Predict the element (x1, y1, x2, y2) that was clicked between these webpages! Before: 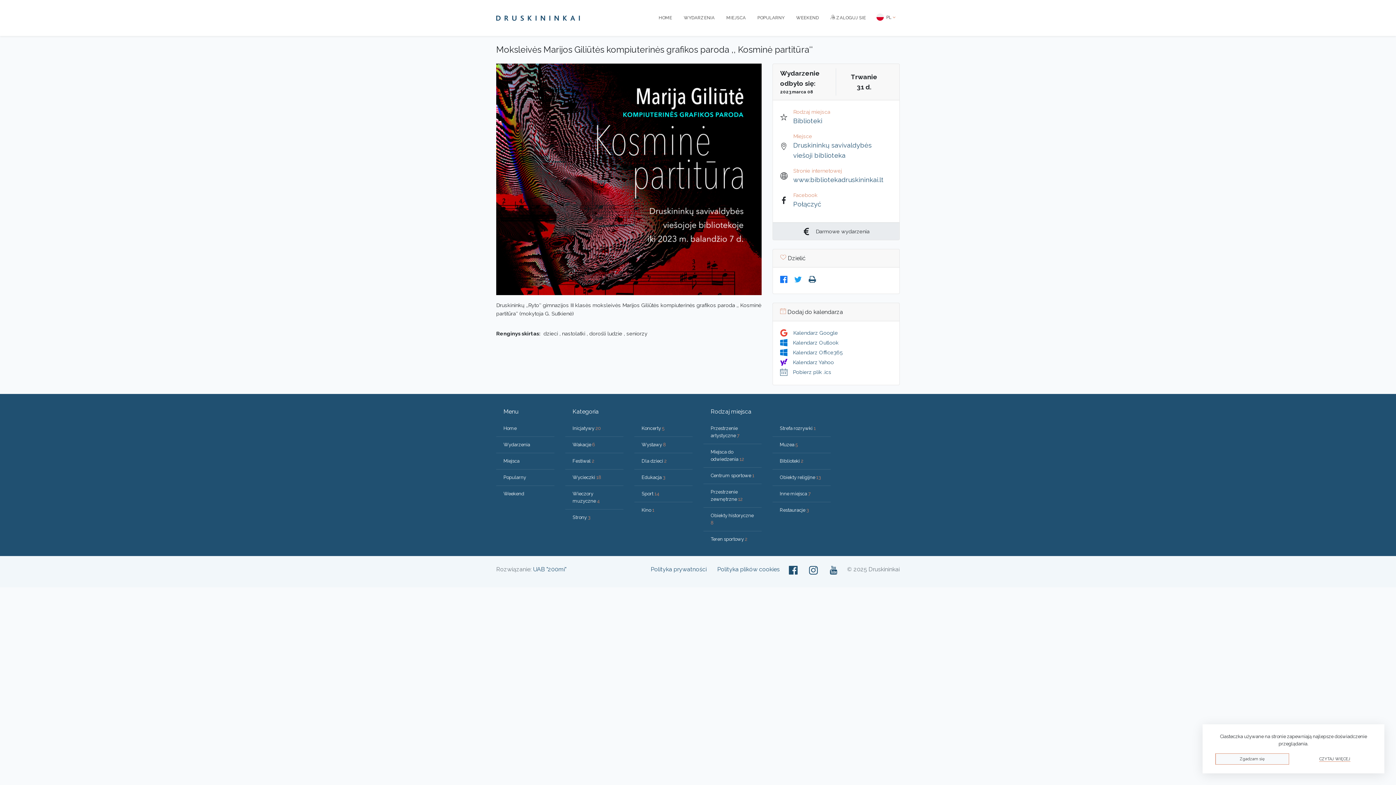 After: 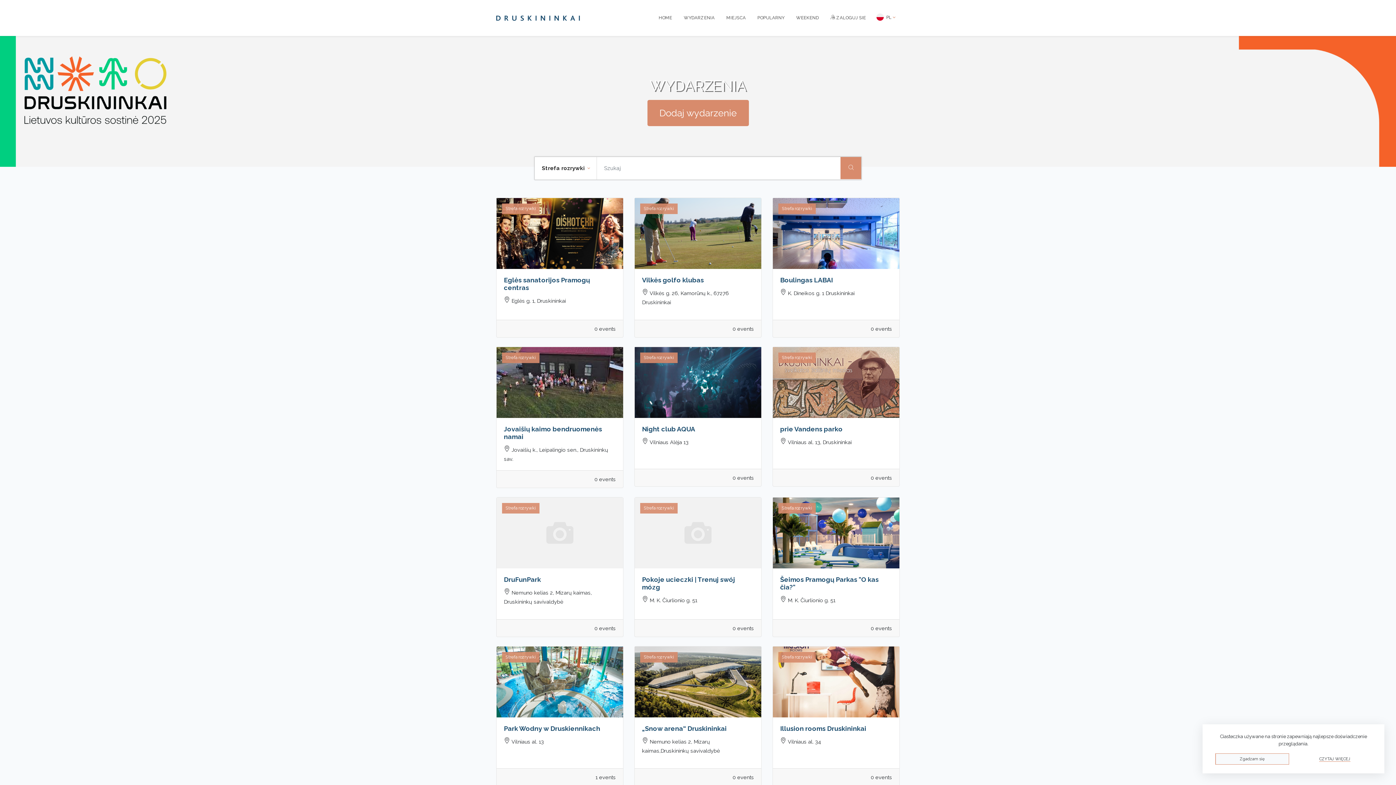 Action: label: Strefa rozrywki 1 bbox: (780, 425, 816, 431)